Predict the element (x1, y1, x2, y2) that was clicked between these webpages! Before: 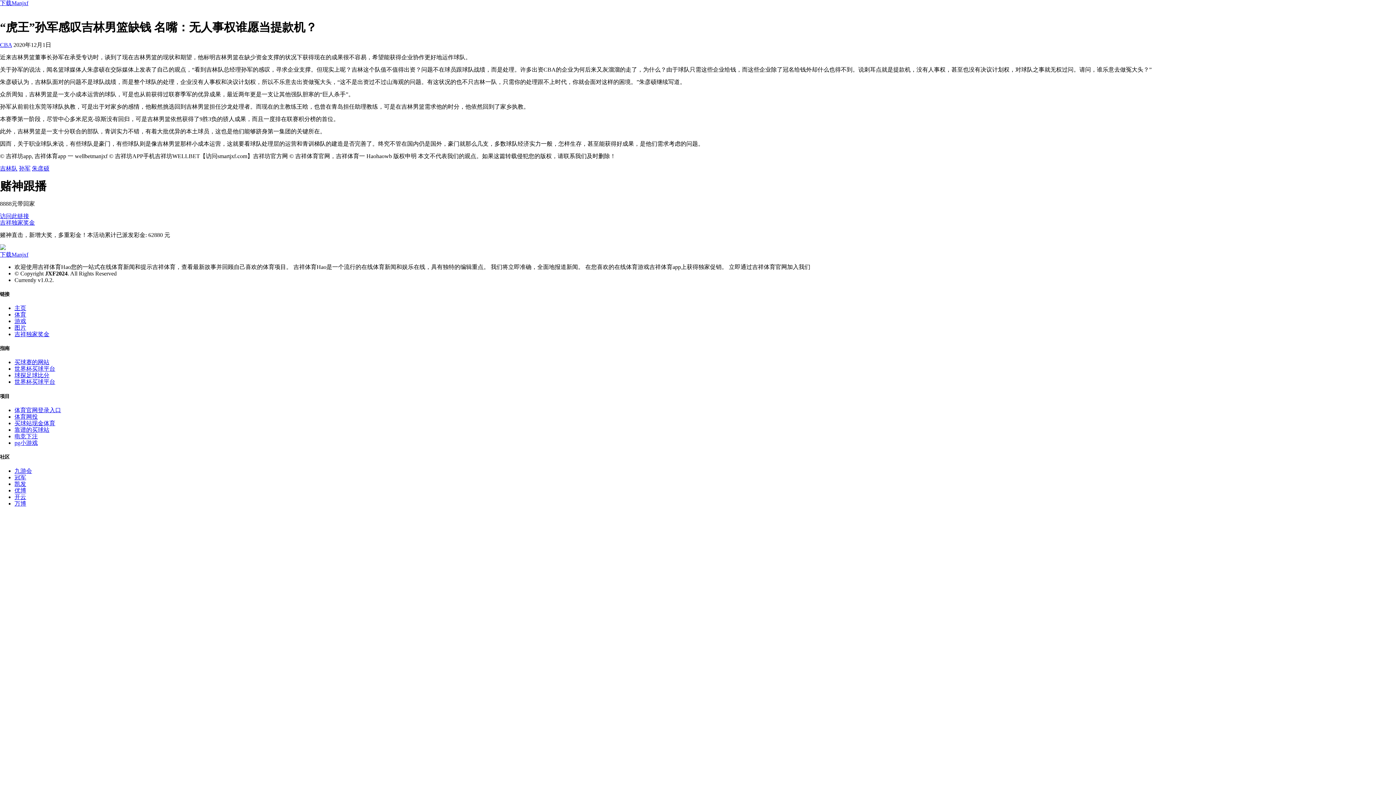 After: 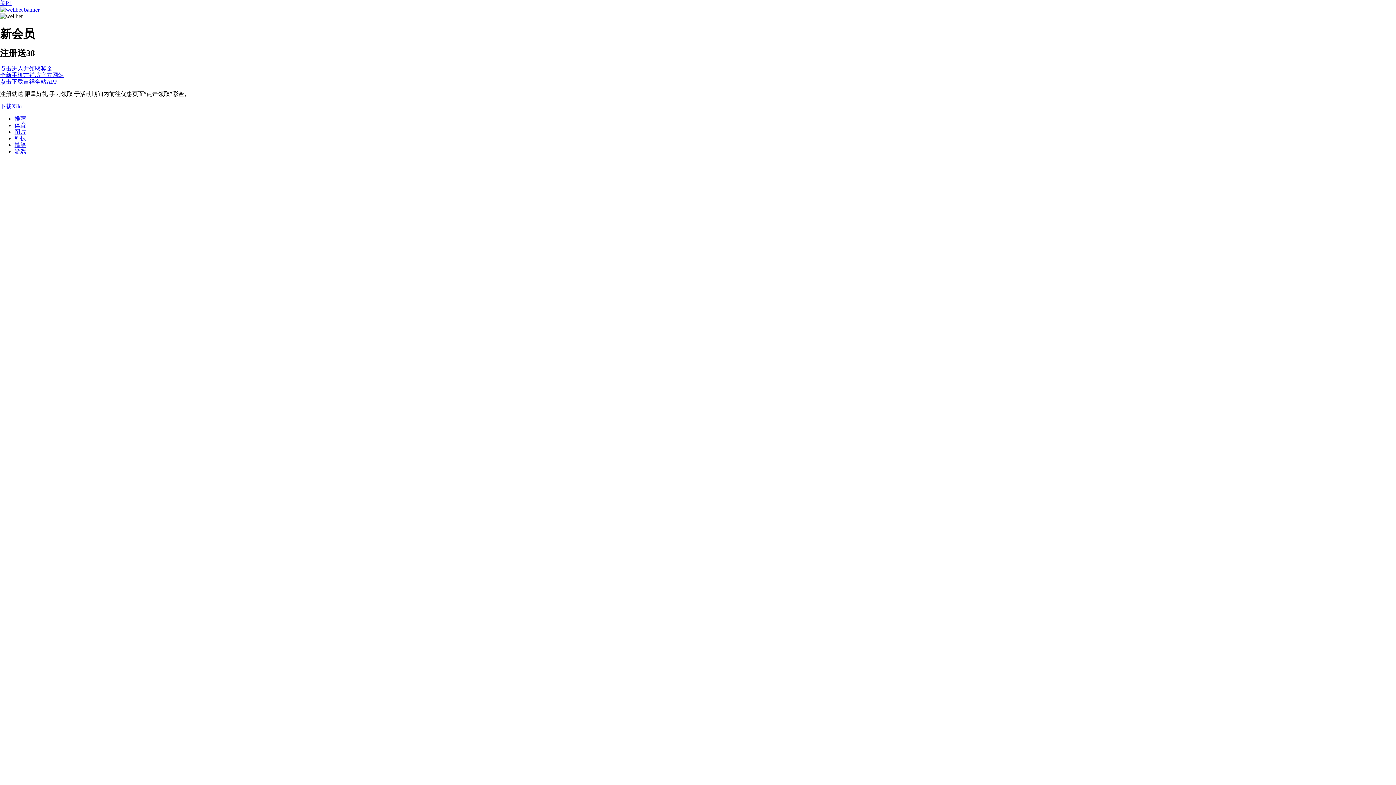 Action: bbox: (14, 365, 55, 372) label: 世界杯买球平台